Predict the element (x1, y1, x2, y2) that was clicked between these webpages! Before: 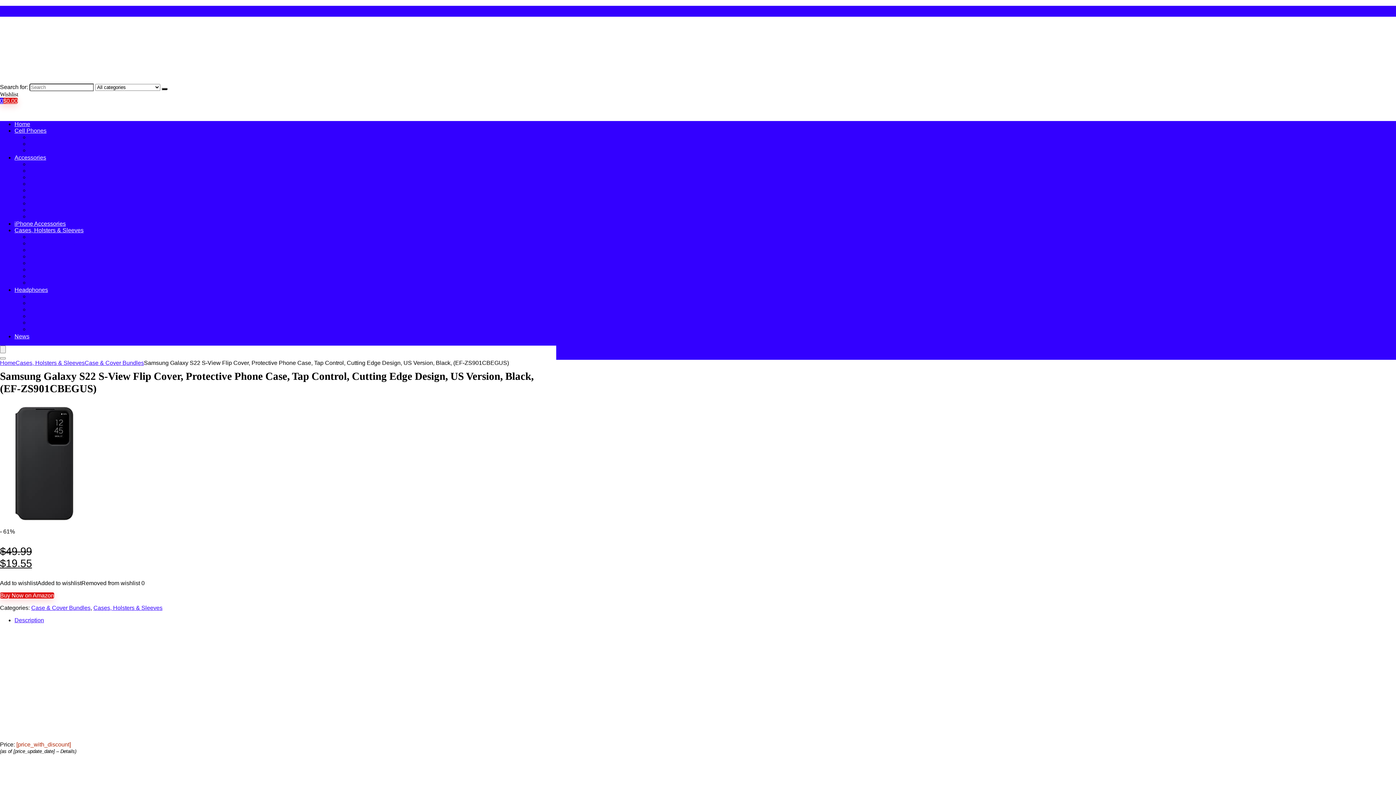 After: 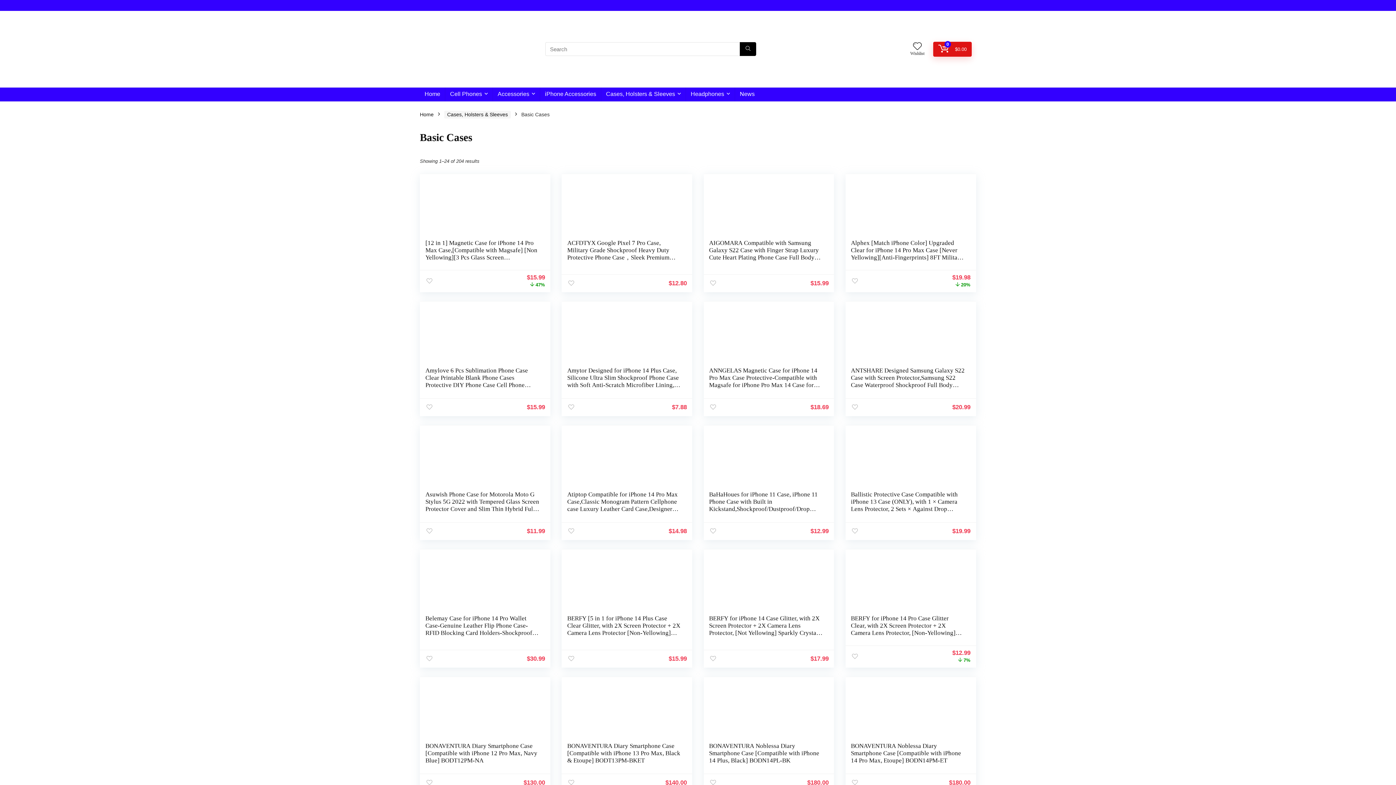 Action: label: Basic Cases bbox: (29, 233, 61, 240)